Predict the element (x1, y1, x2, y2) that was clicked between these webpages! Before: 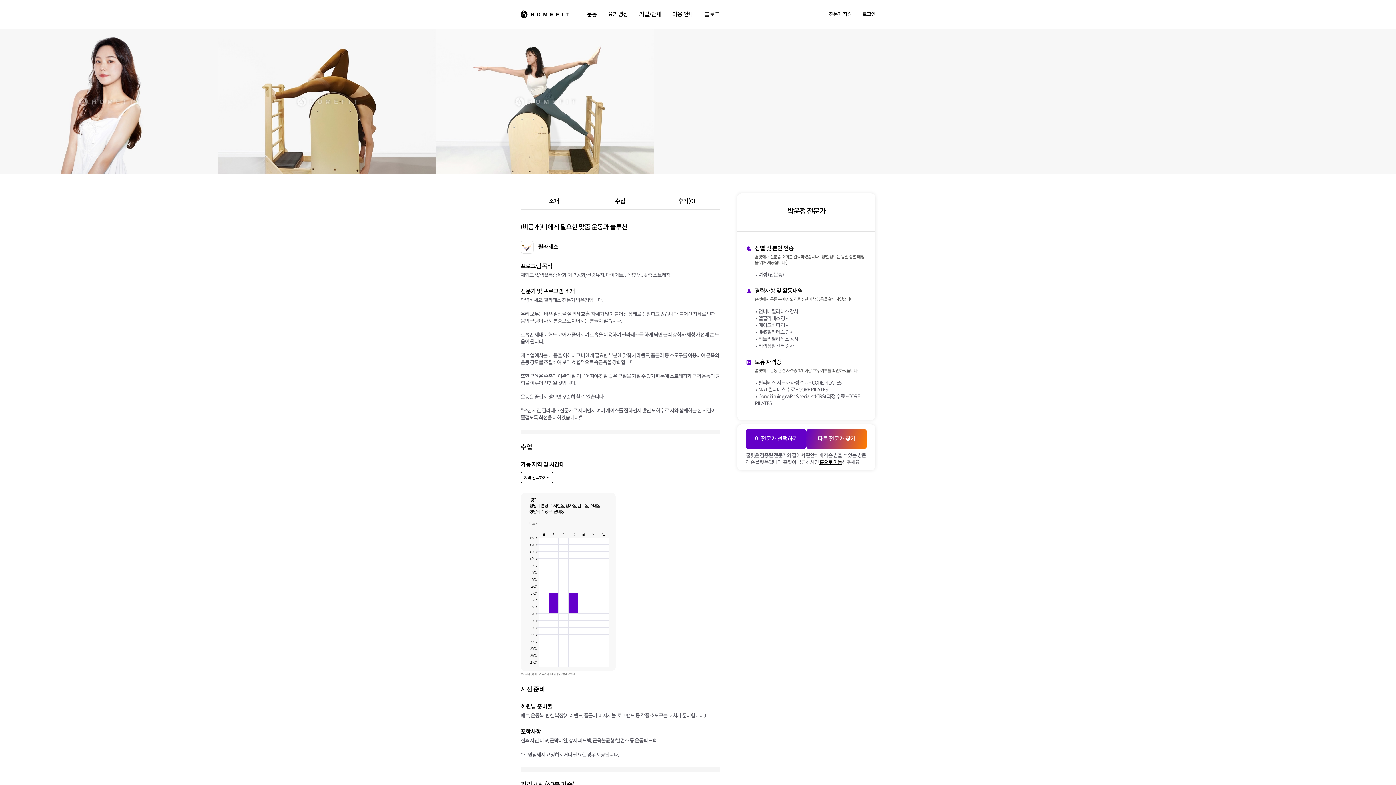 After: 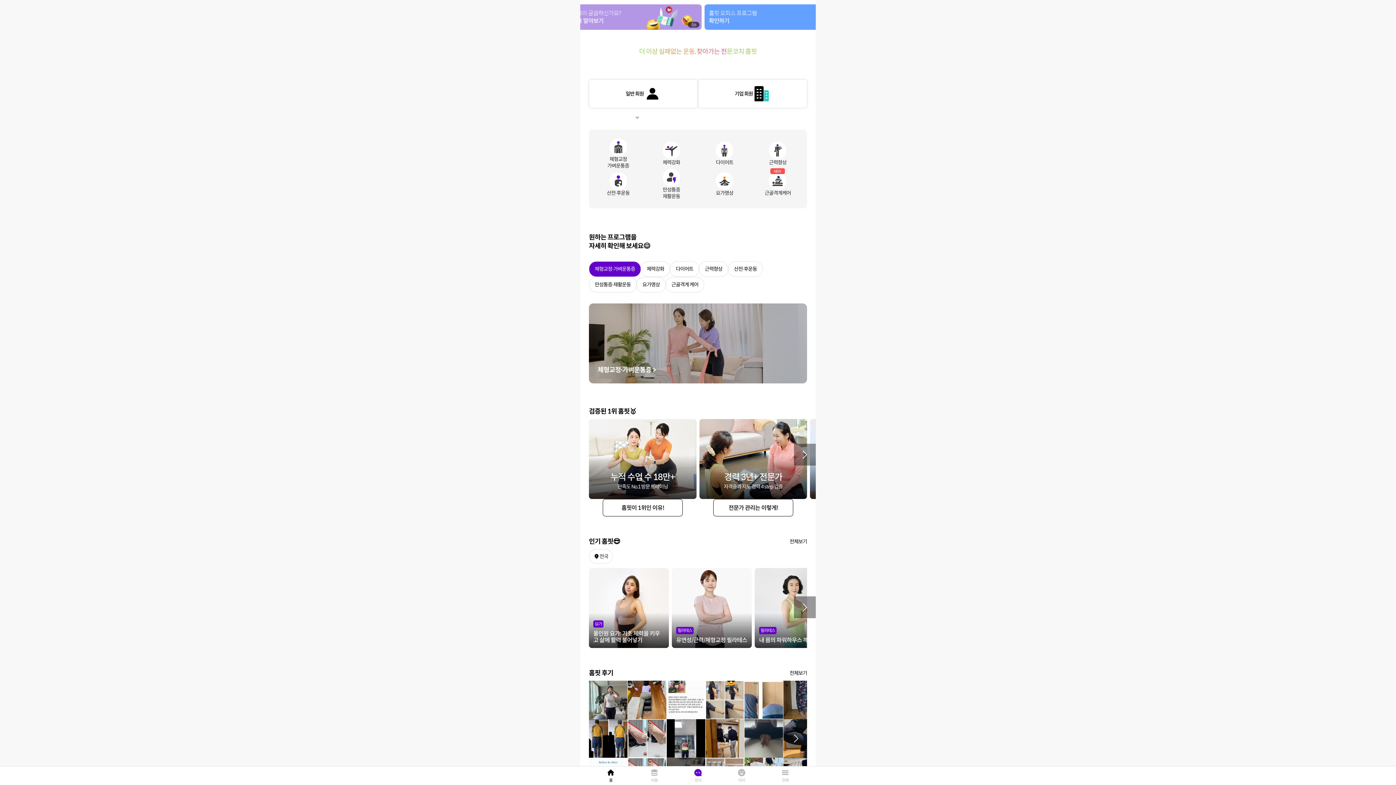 Action: bbox: (586, 10, 597, 18) label: 운동